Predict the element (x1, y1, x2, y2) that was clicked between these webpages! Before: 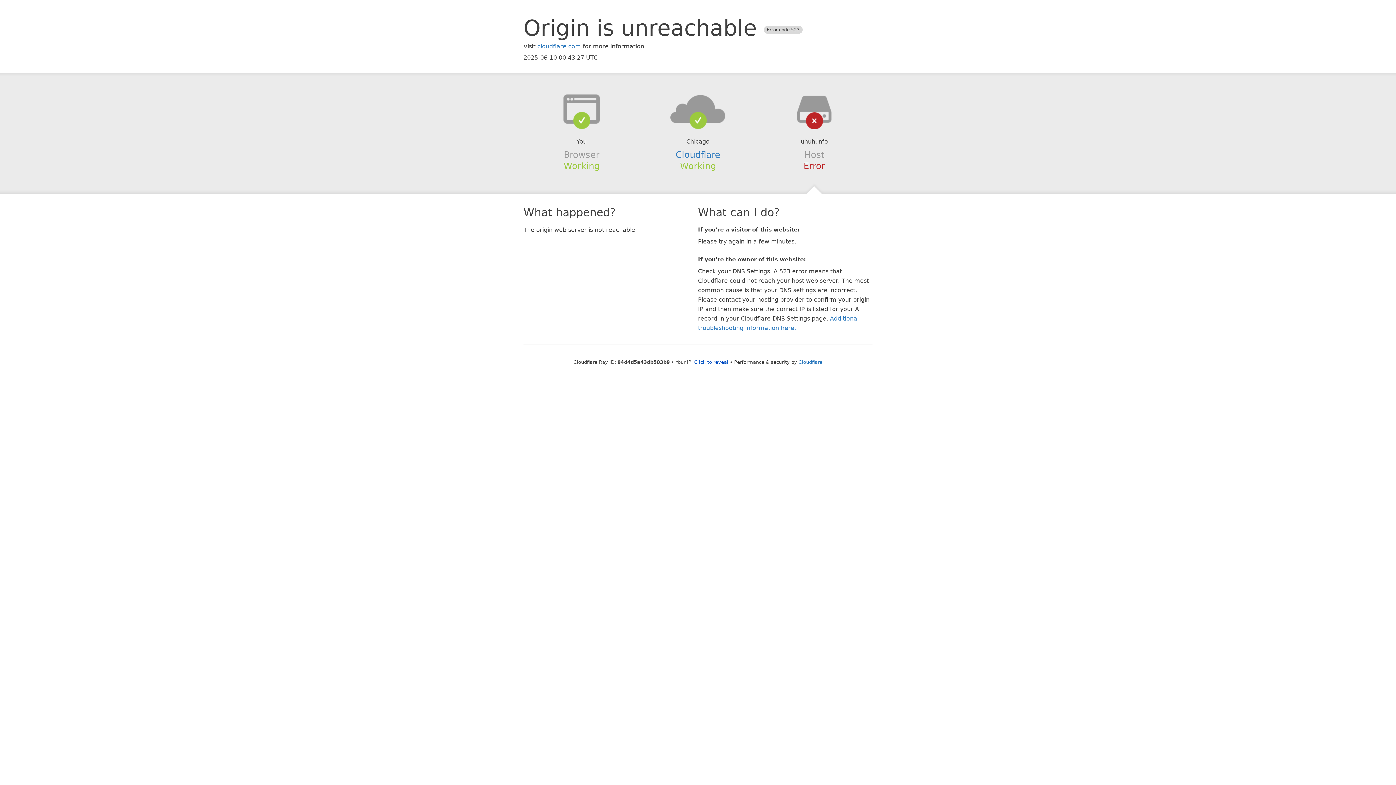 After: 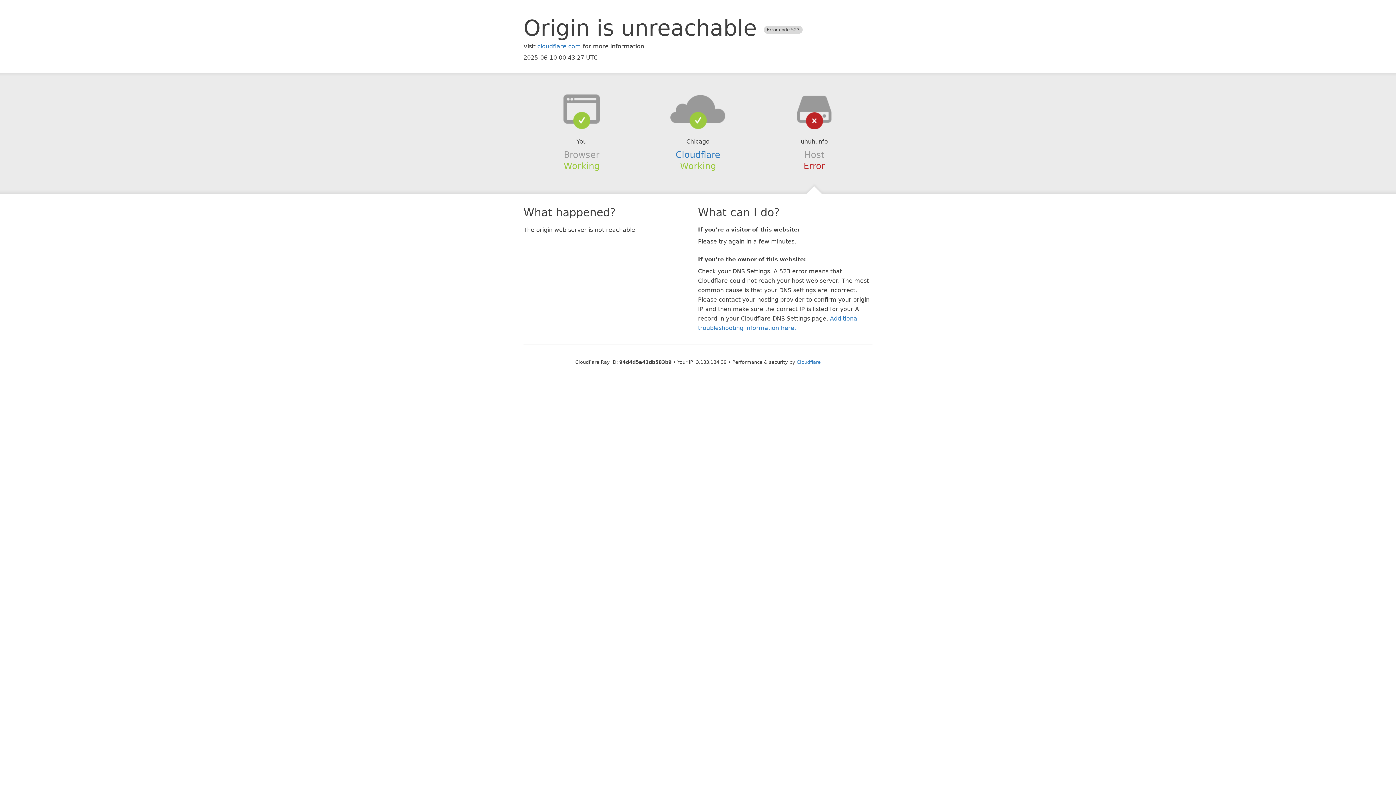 Action: bbox: (694, 359, 728, 364) label: Click to reveal